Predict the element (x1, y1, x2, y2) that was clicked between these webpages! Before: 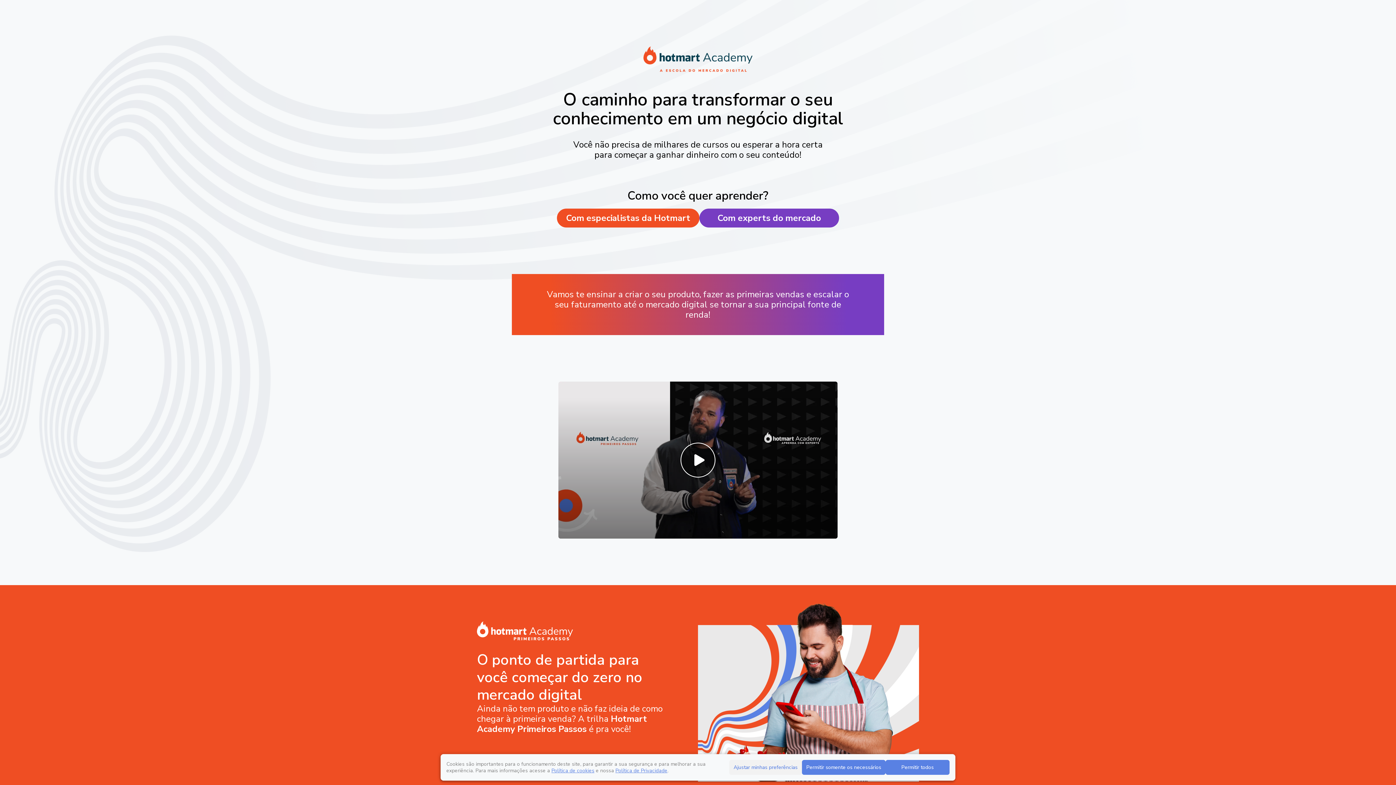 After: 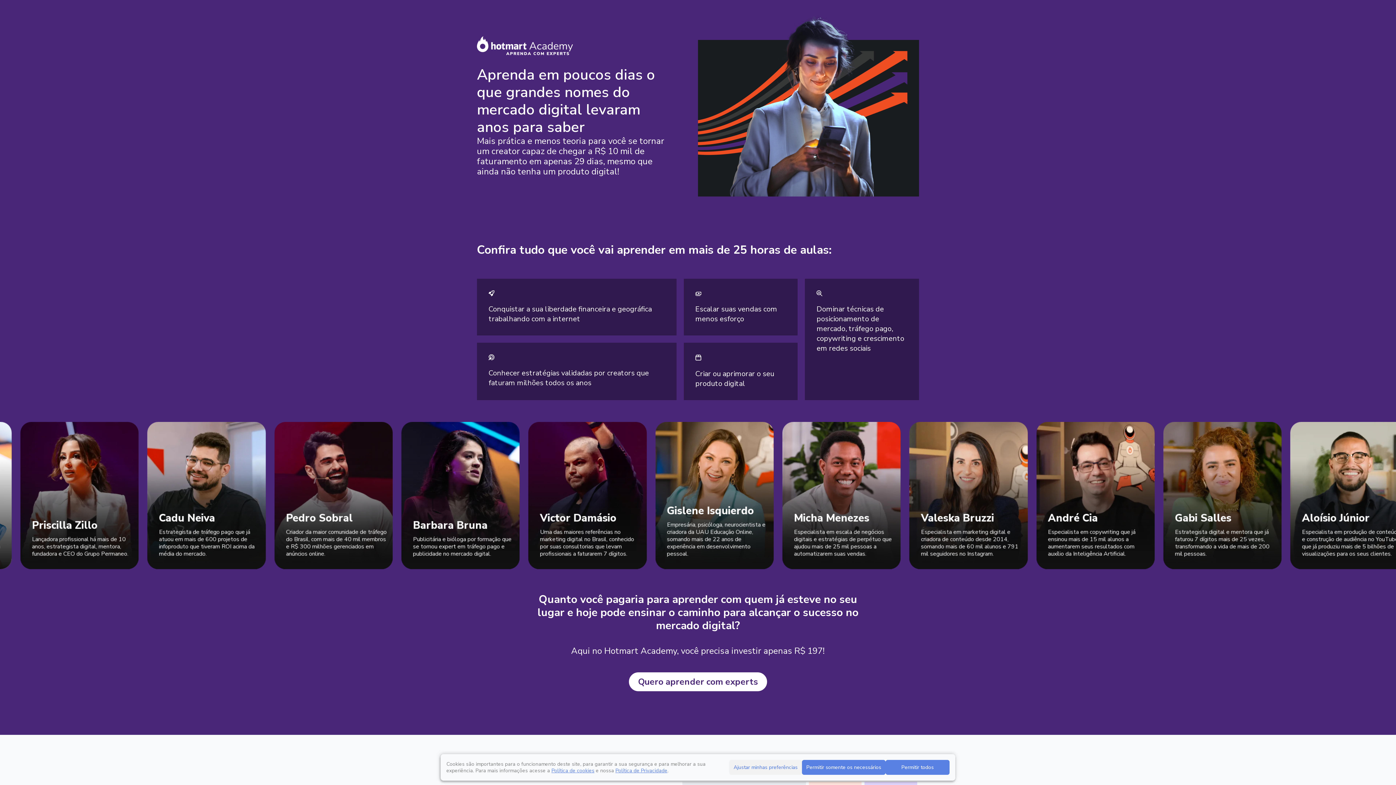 Action: label: Com experts do mercado bbox: (699, 292, 839, 311)